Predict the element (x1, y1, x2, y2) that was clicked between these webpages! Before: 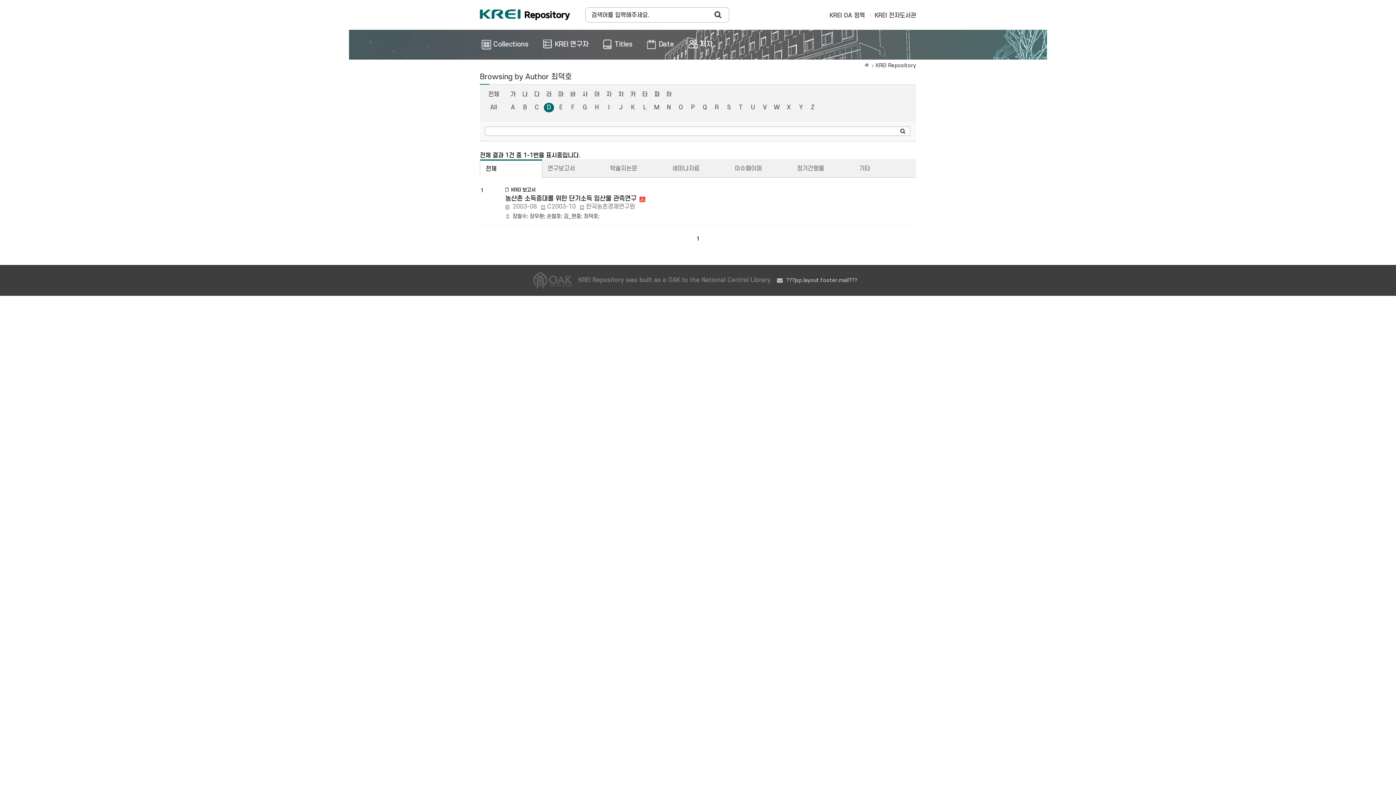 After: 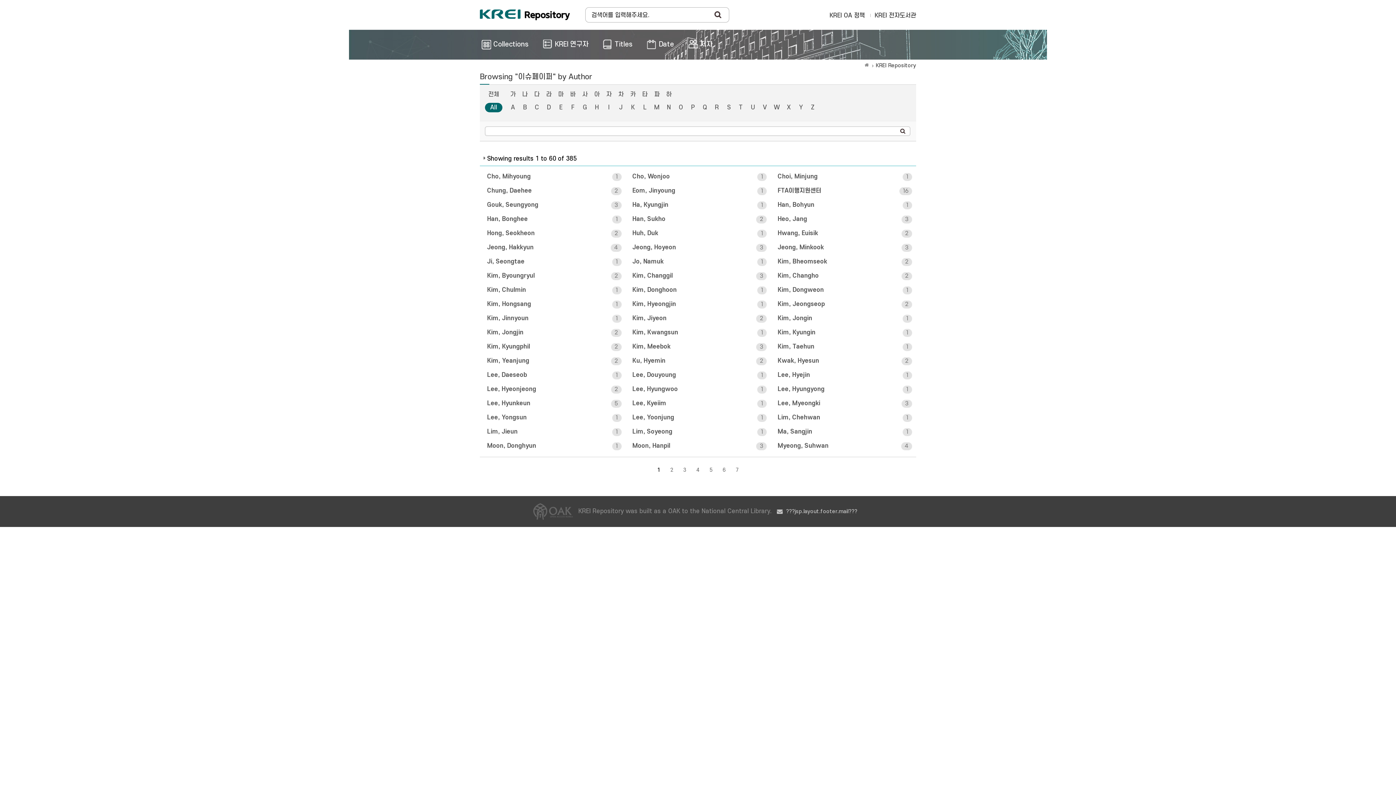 Action: label: 이슈페이퍼 bbox: (729, 159, 792, 177)